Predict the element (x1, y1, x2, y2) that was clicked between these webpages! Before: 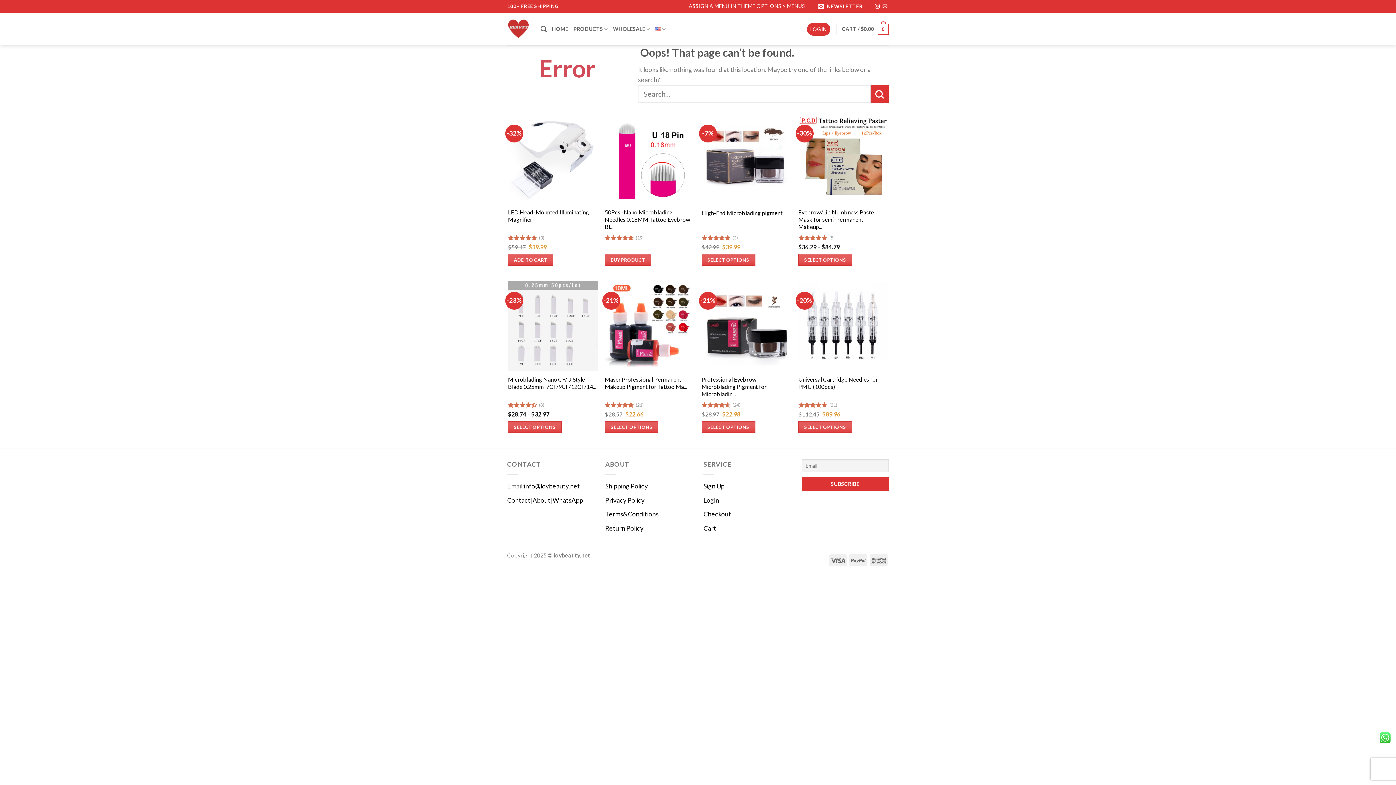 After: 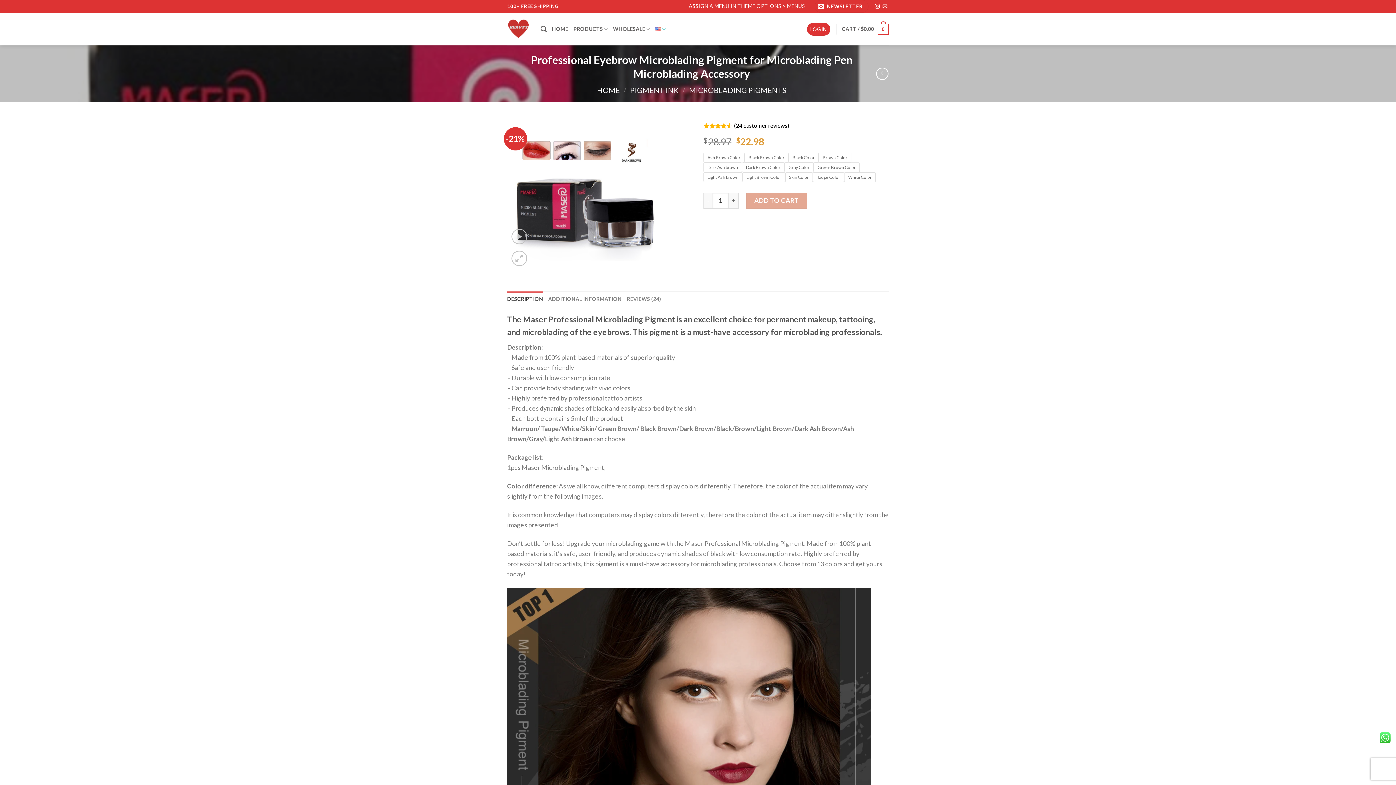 Action: bbox: (701, 421, 755, 433) label: Select options for “Professional Eyebrow Microblading Pigment for Microblading Pen Microblading Accessory”